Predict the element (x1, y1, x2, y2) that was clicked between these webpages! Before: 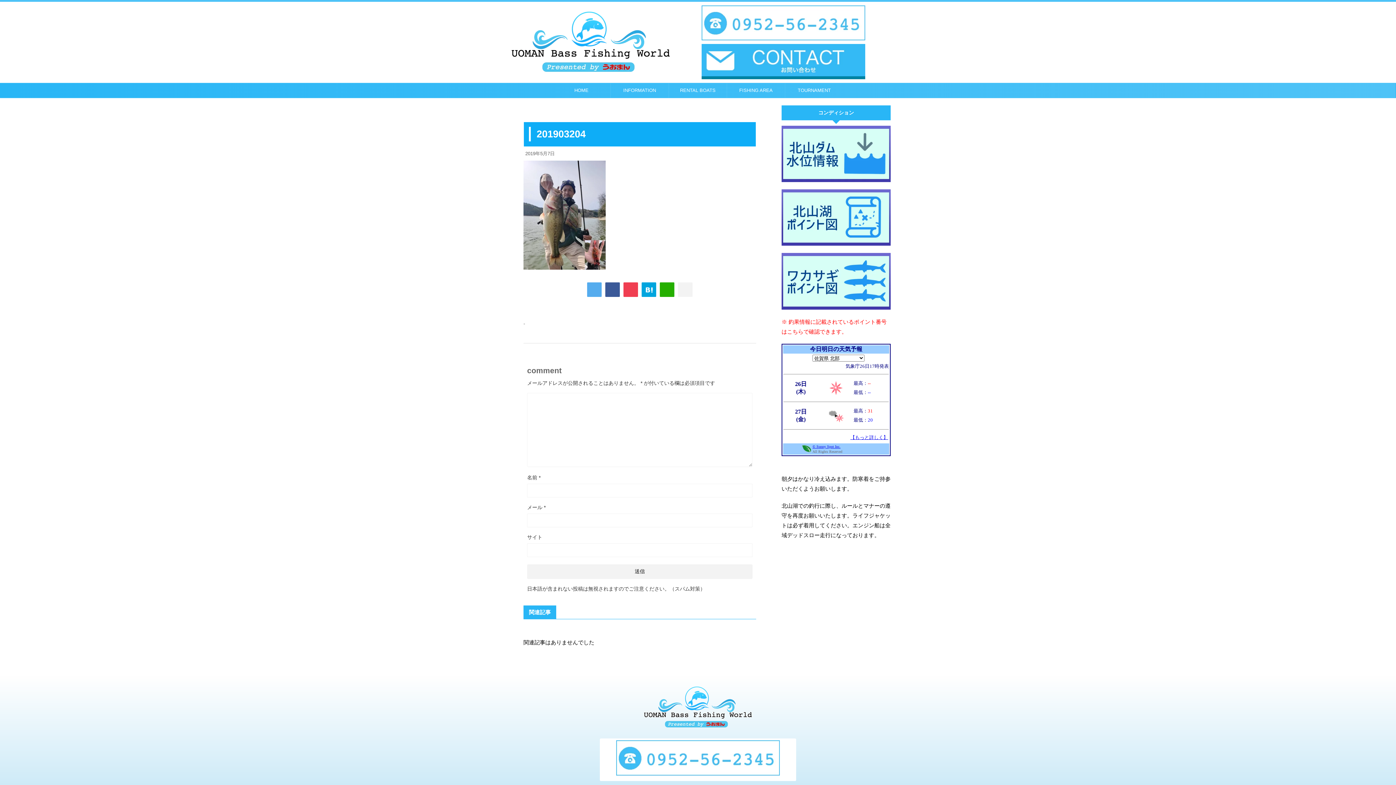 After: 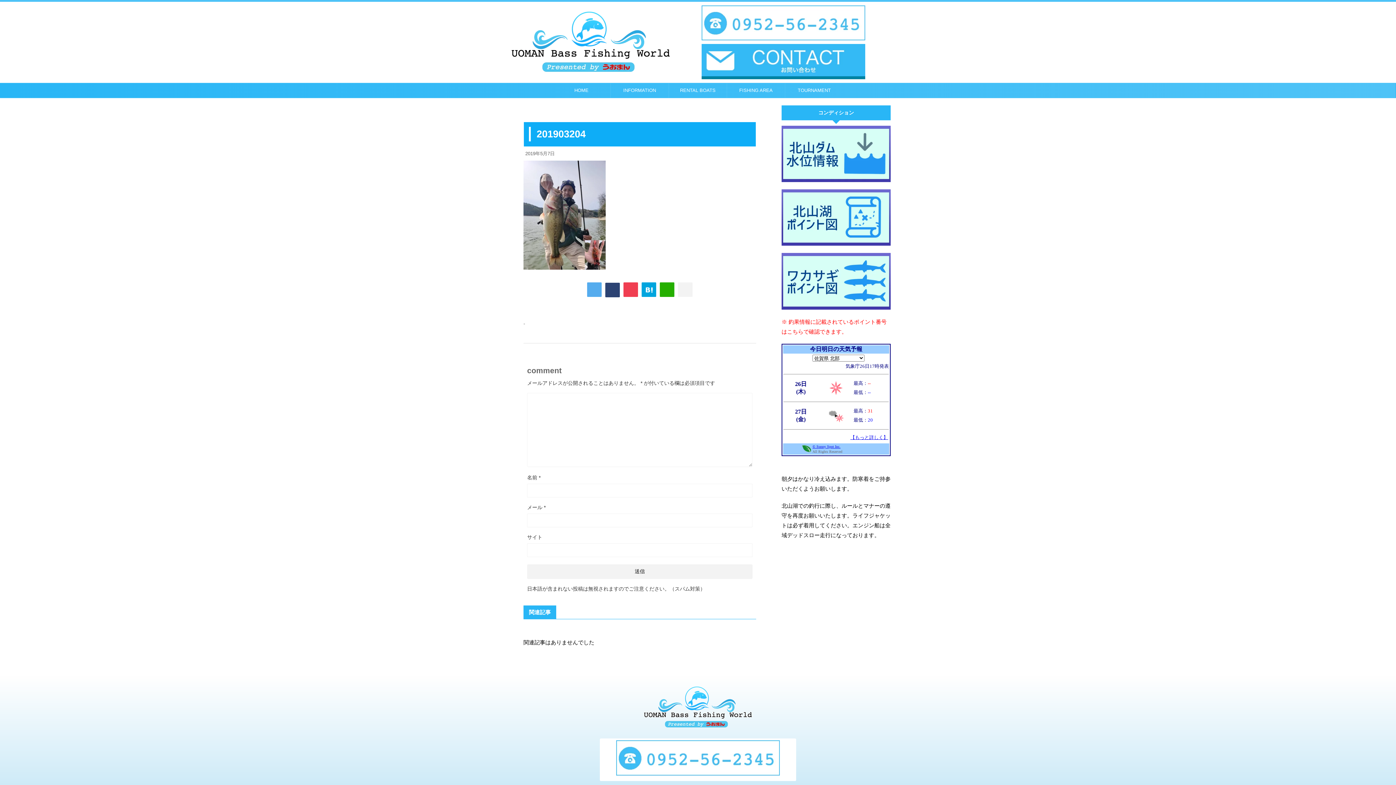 Action: bbox: (605, 282, 620, 297)